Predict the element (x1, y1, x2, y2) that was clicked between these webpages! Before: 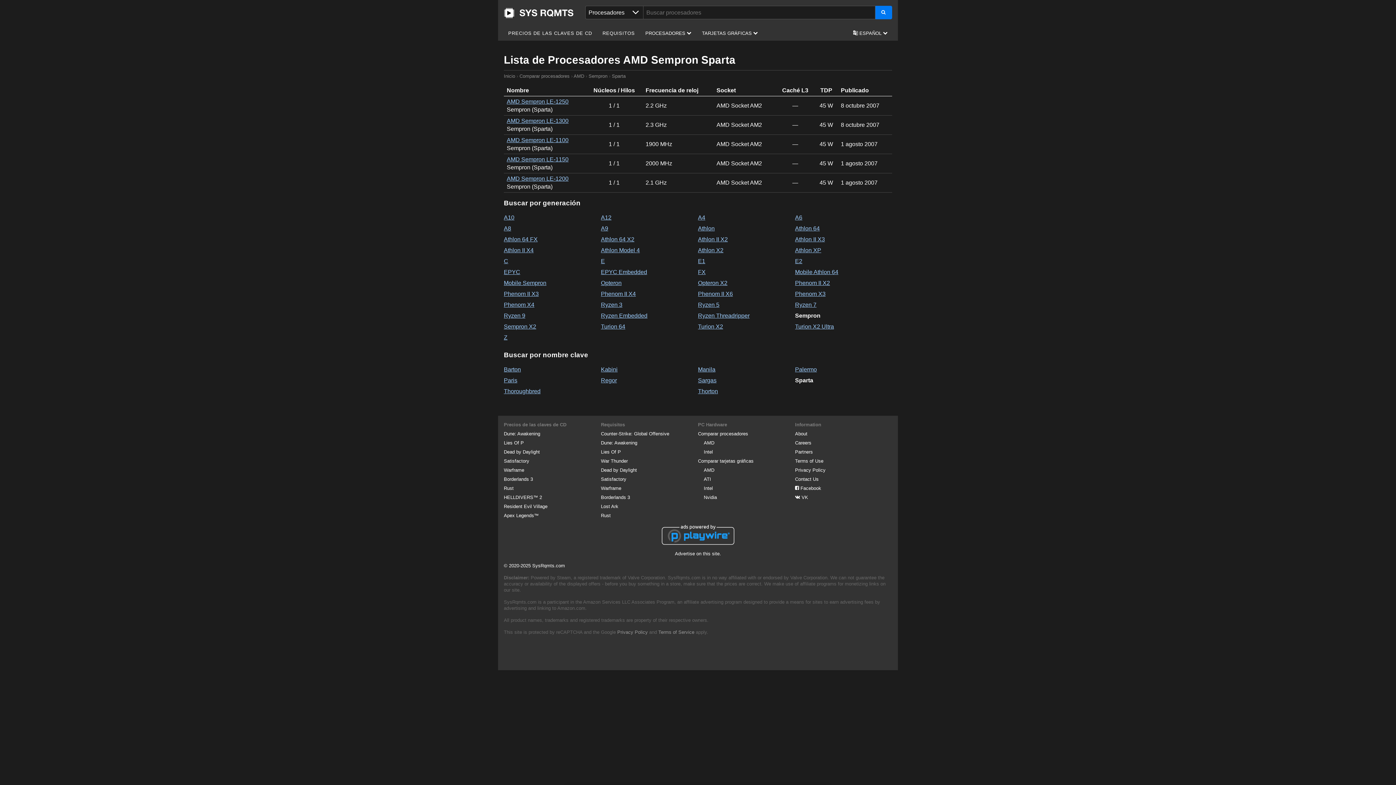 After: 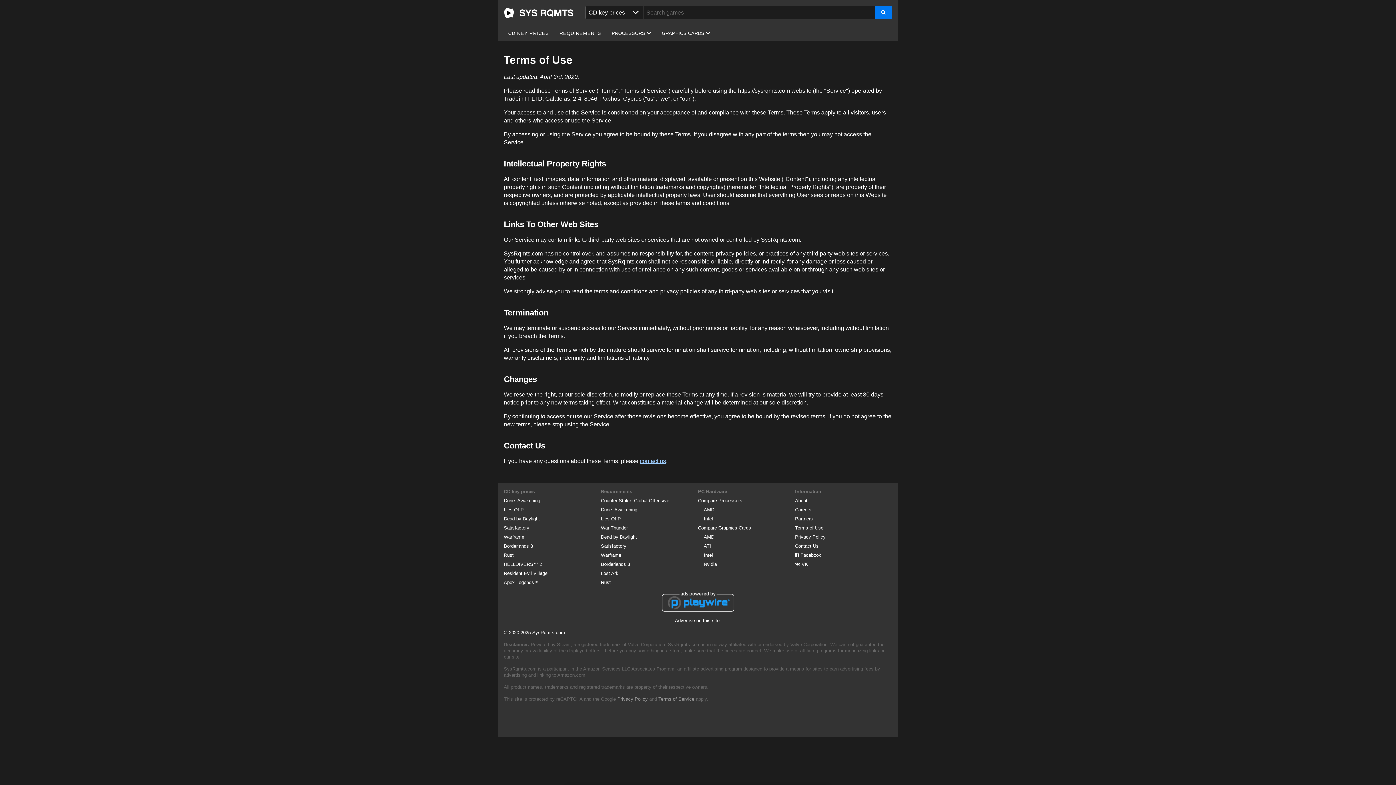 Action: bbox: (795, 458, 823, 464) label: Terms of Use